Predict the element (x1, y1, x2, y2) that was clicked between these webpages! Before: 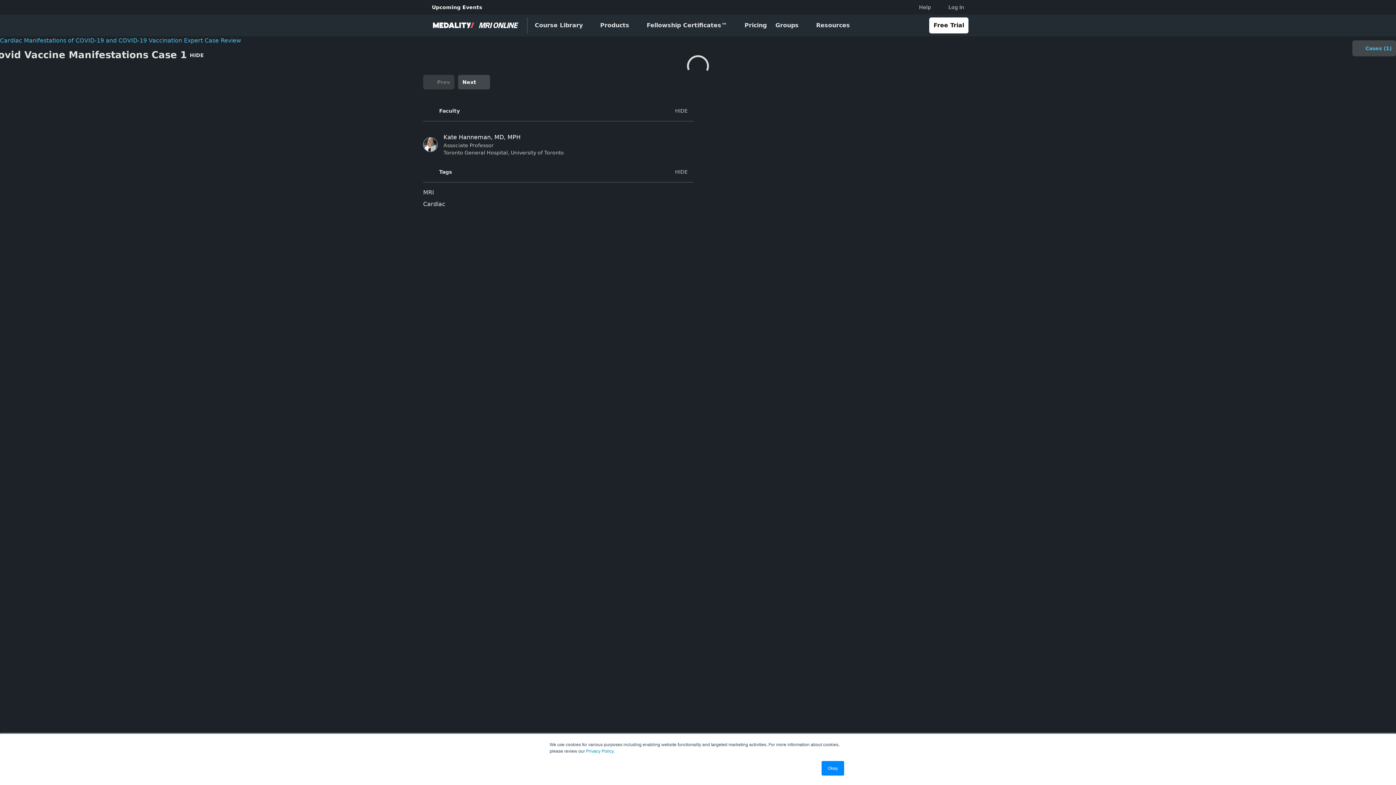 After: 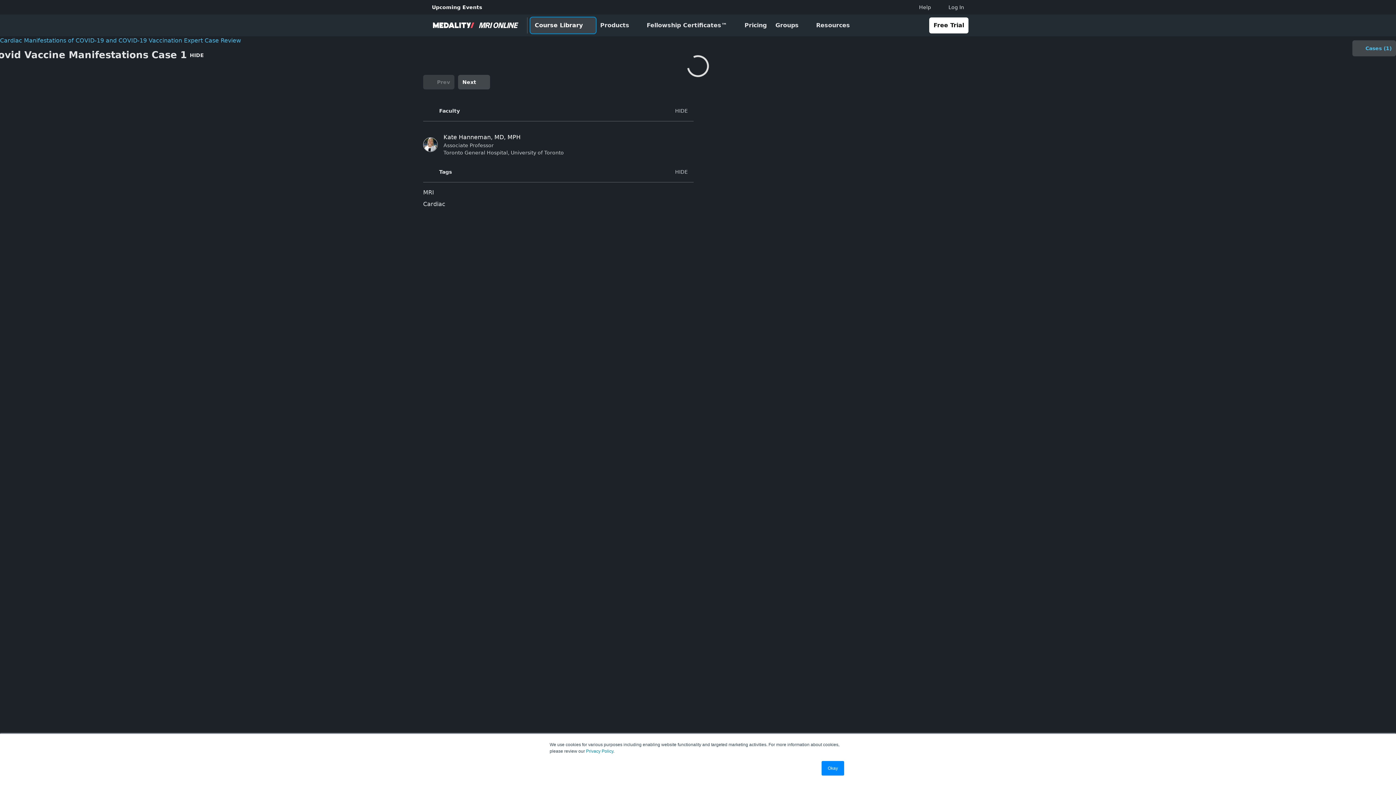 Action: label: Course Library bbox: (530, 17, 596, 33)